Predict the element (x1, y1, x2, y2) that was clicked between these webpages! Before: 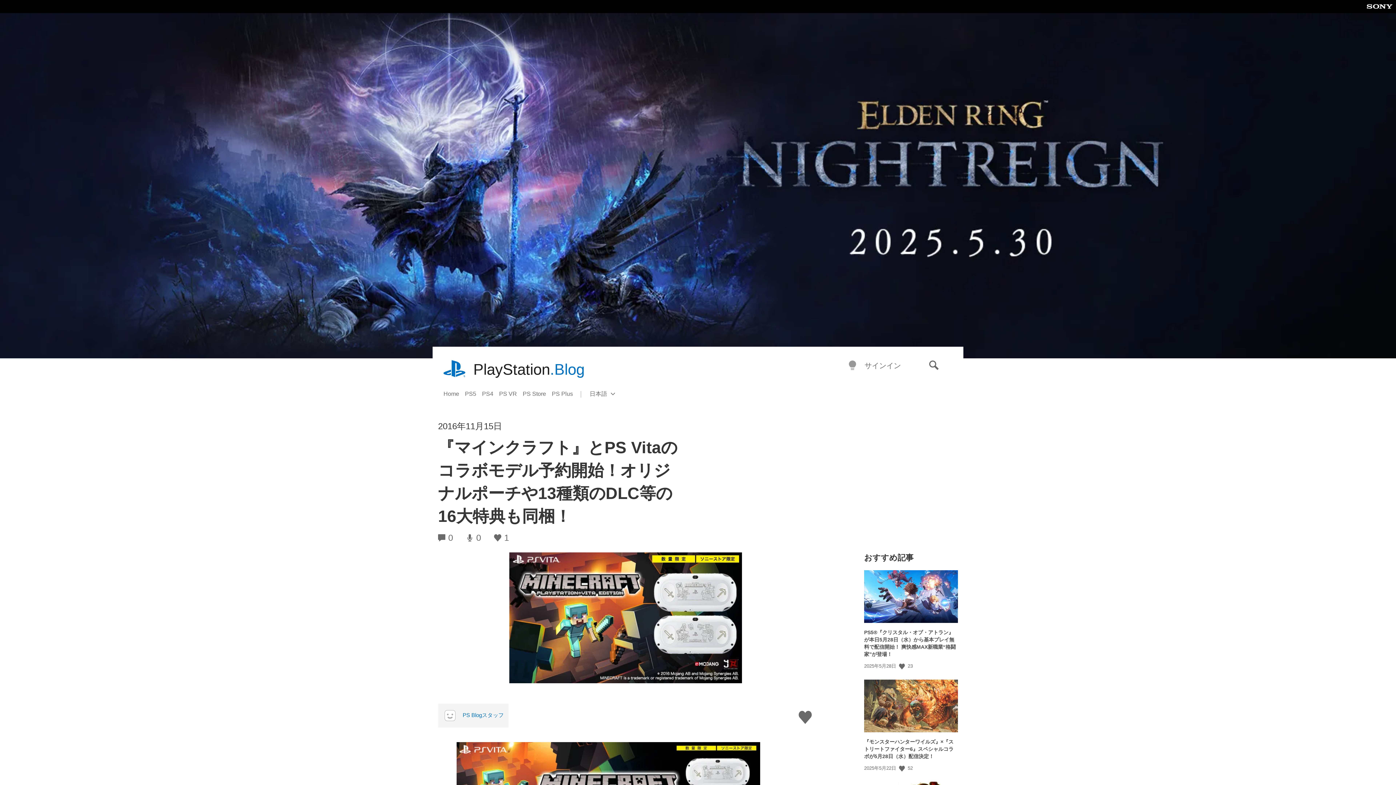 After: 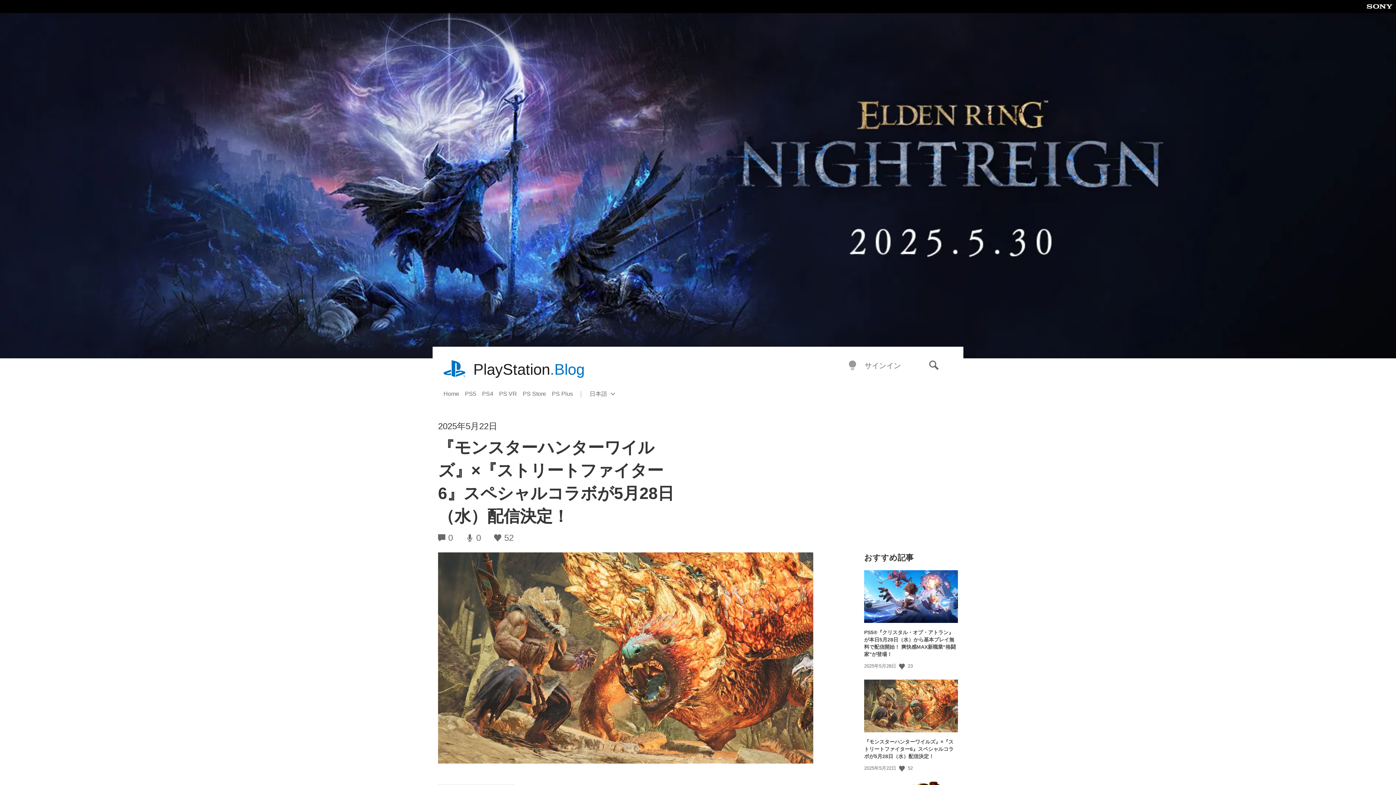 Action: label: 『モンスターハンターワイルズ』×『ストリートファイター6』スペシャルコラボが5月28日（水）配信決定！ bbox: (864, 739, 953, 759)